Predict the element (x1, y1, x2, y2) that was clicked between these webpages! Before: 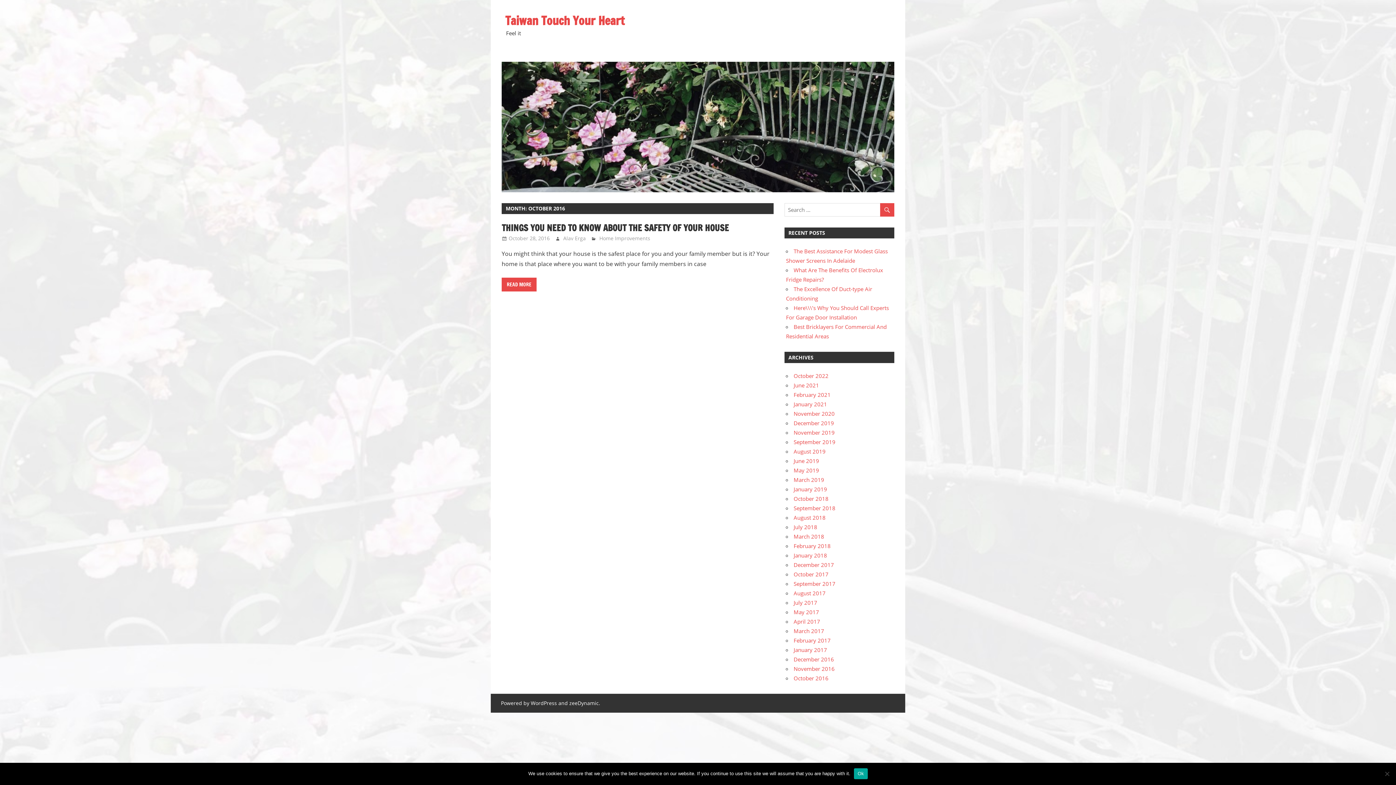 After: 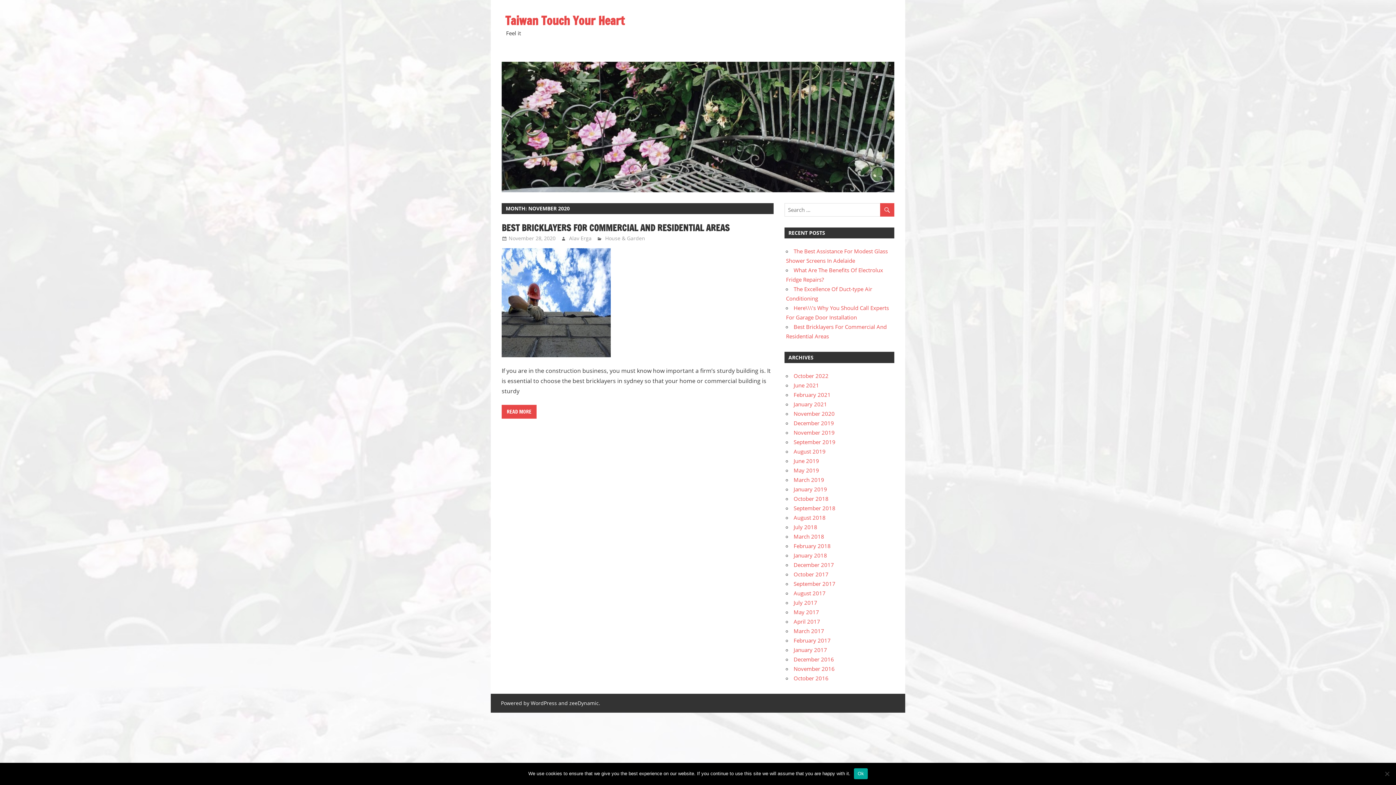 Action: bbox: (793, 410, 834, 417) label: November 2020